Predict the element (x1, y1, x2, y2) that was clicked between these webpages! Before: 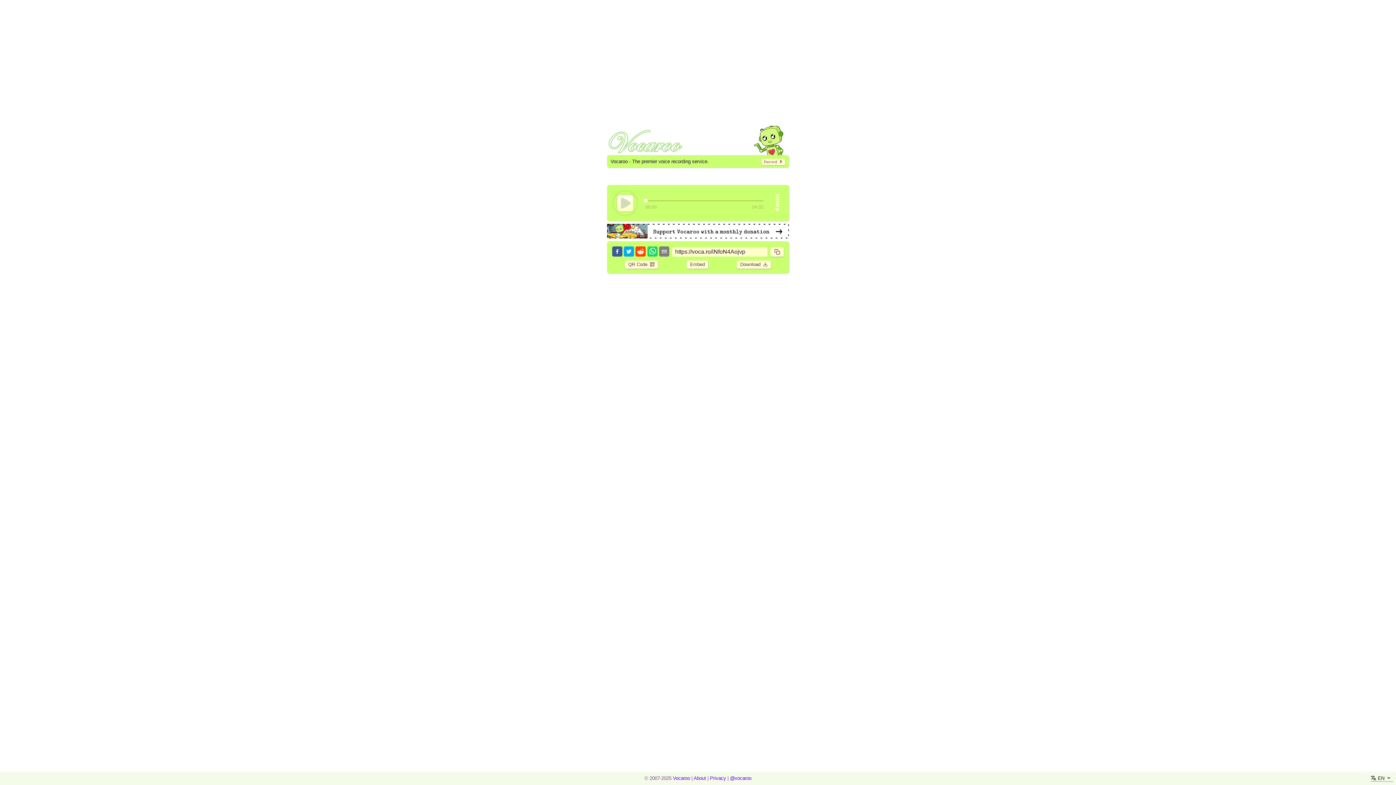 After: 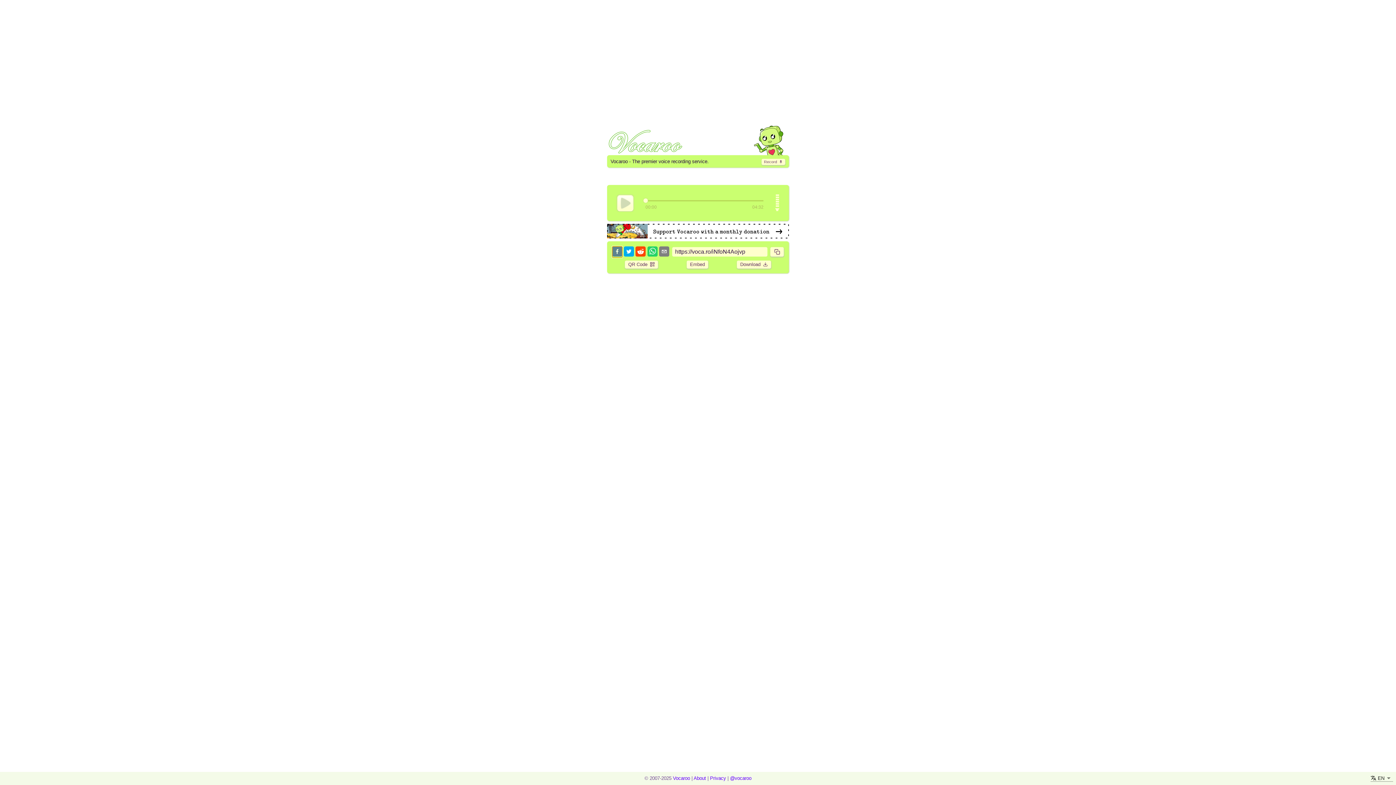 Action: label: facebook bbox: (612, 246, 622, 257)